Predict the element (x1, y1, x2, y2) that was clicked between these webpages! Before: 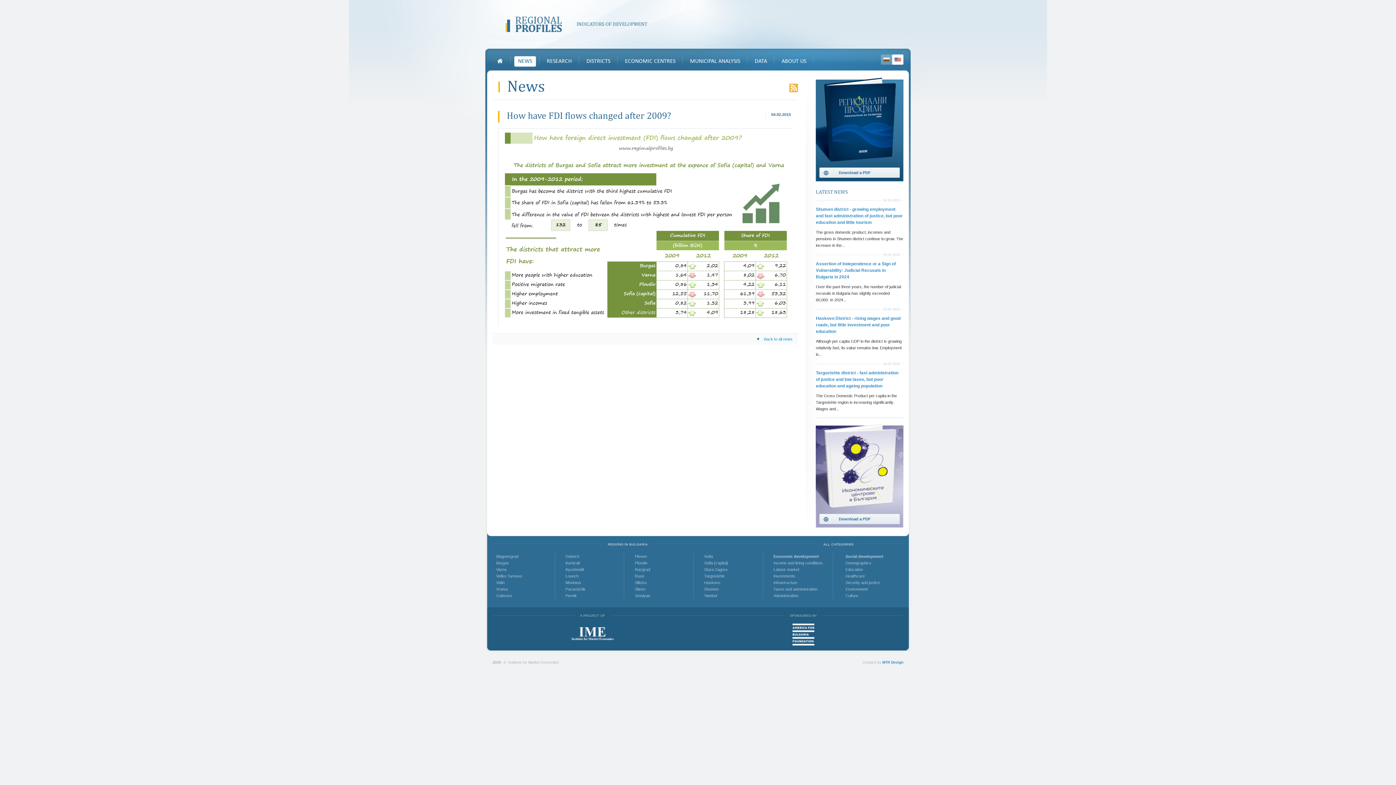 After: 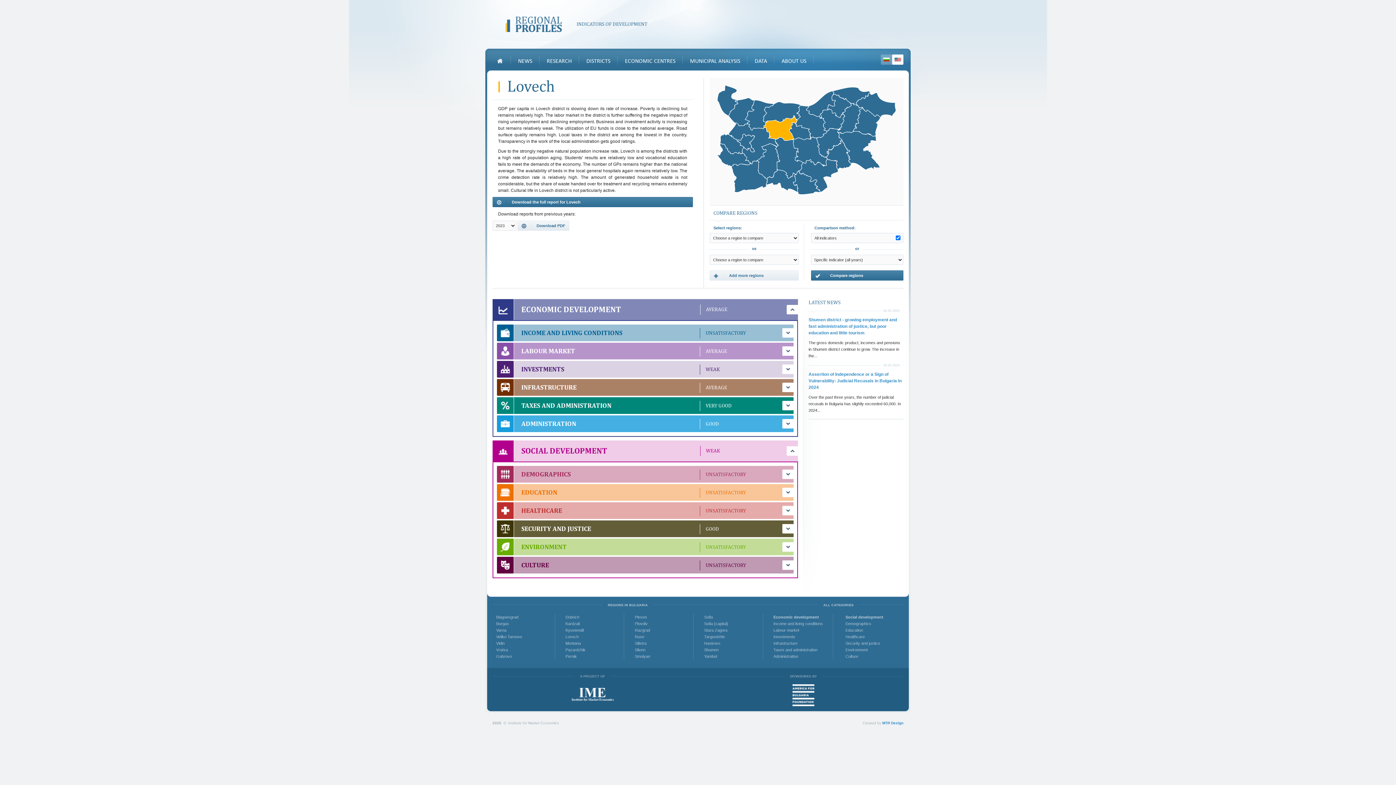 Action: bbox: (565, 573, 624, 579) label: Lovech